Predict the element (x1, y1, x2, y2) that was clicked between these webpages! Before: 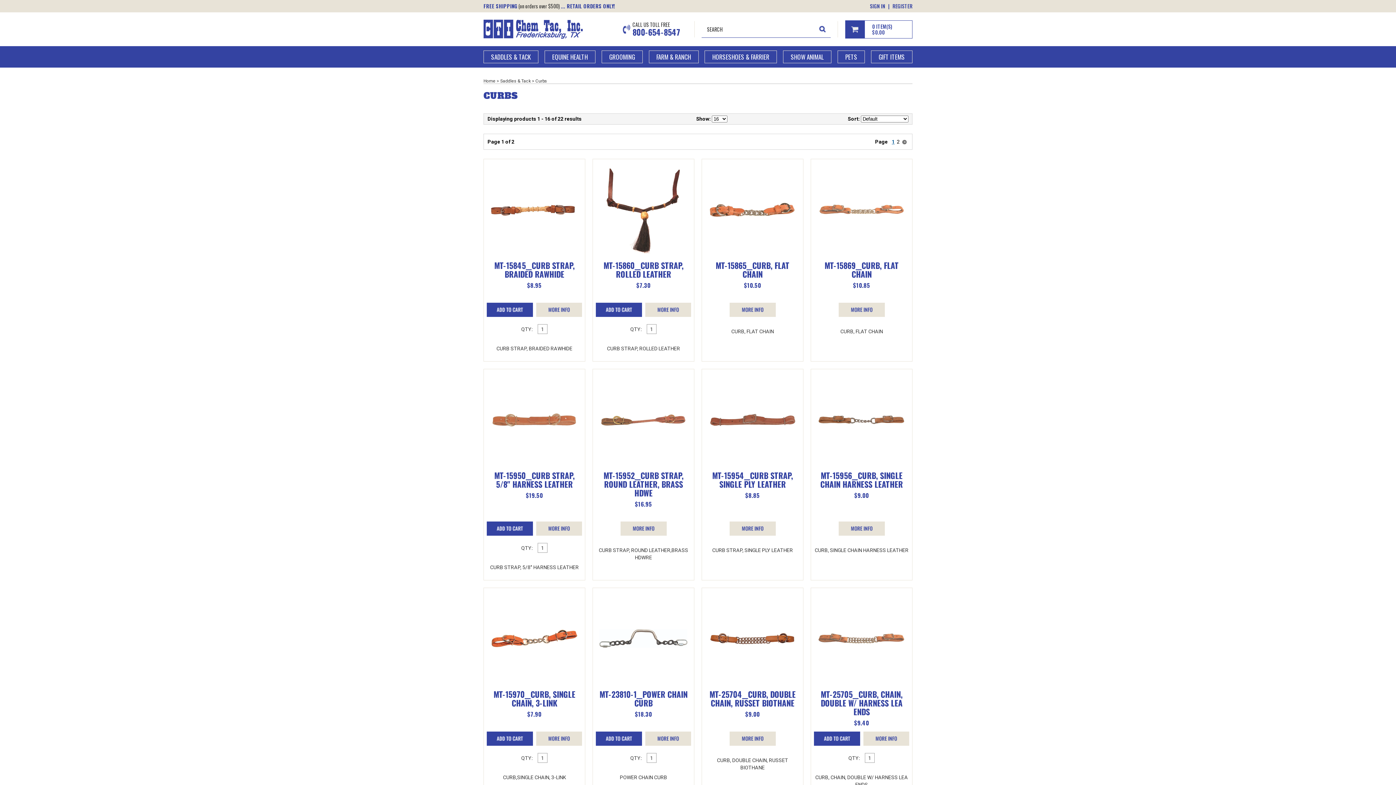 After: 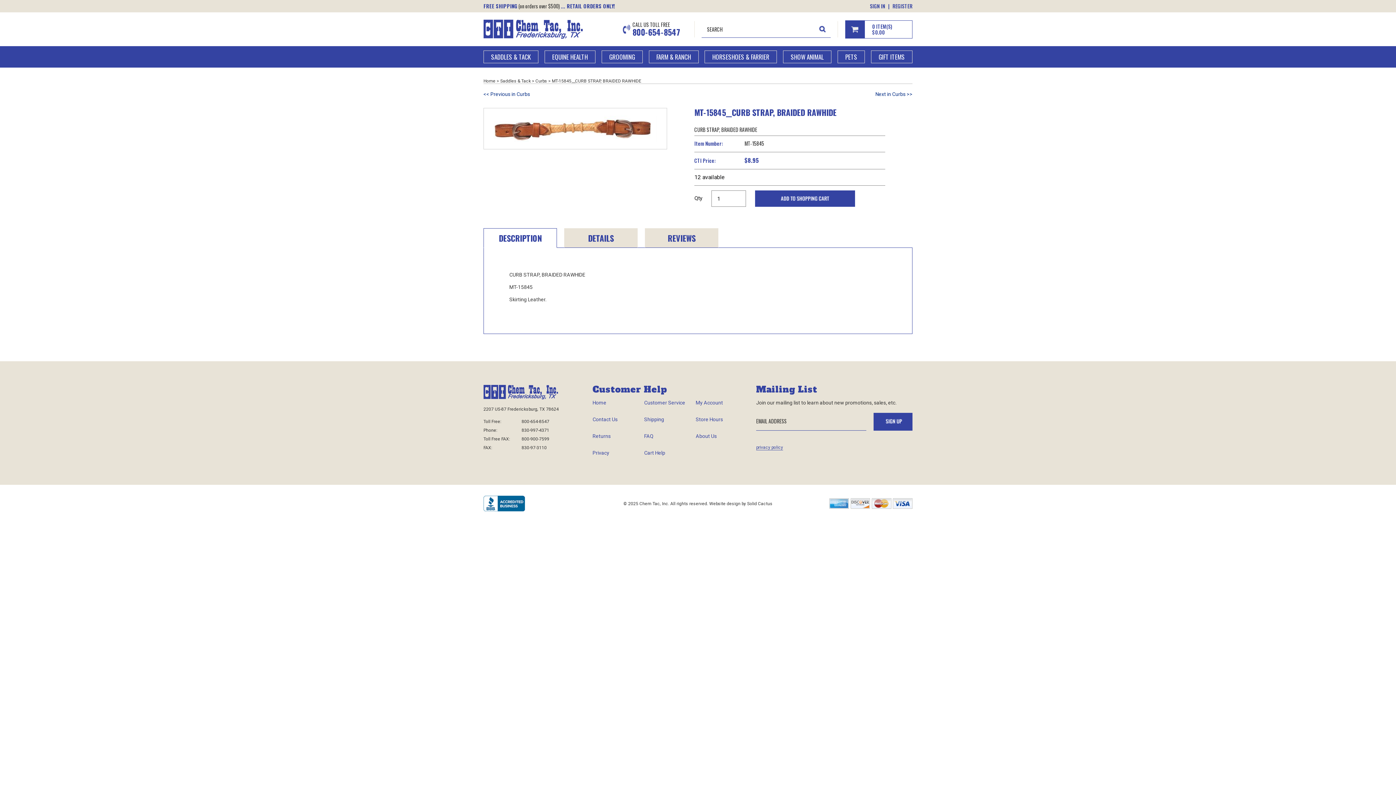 Action: bbox: (536, 302, 582, 317)